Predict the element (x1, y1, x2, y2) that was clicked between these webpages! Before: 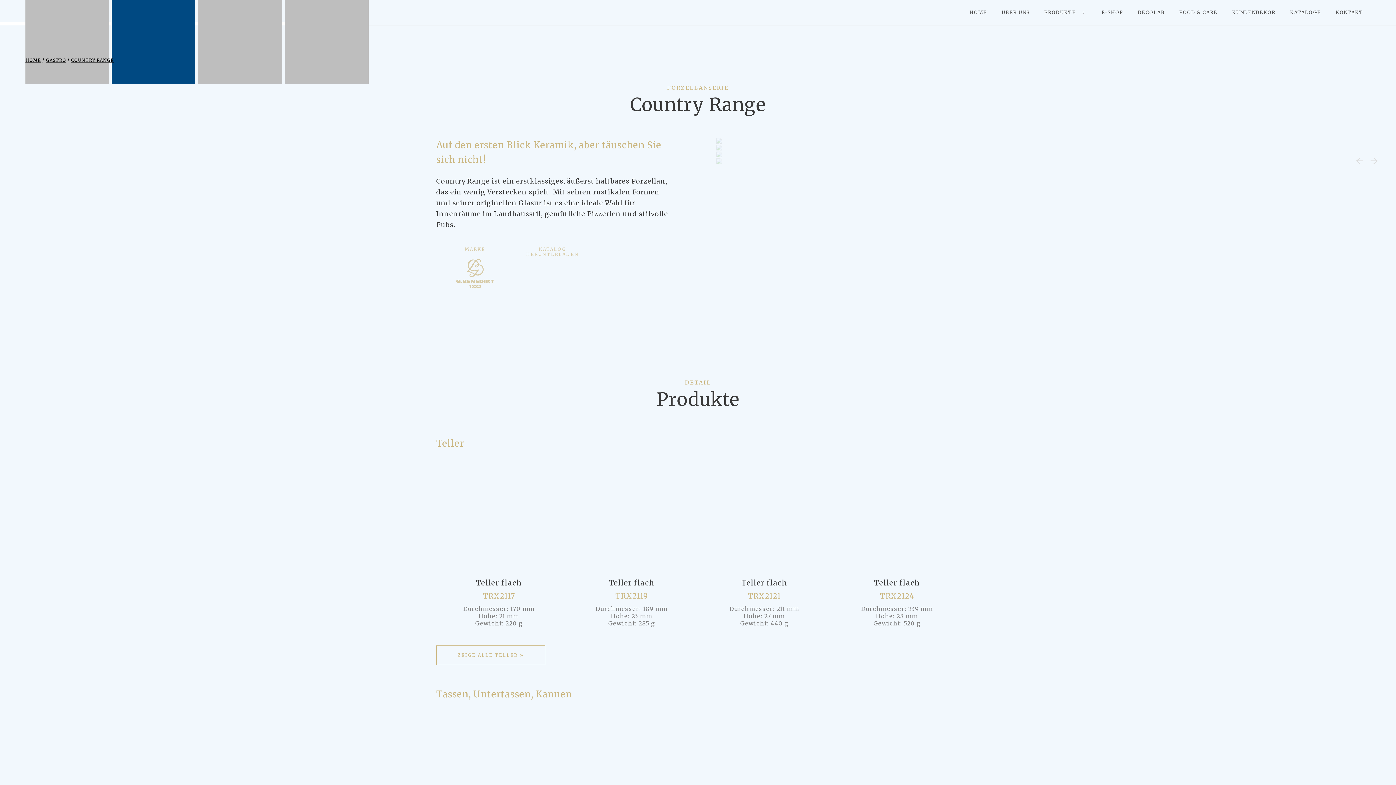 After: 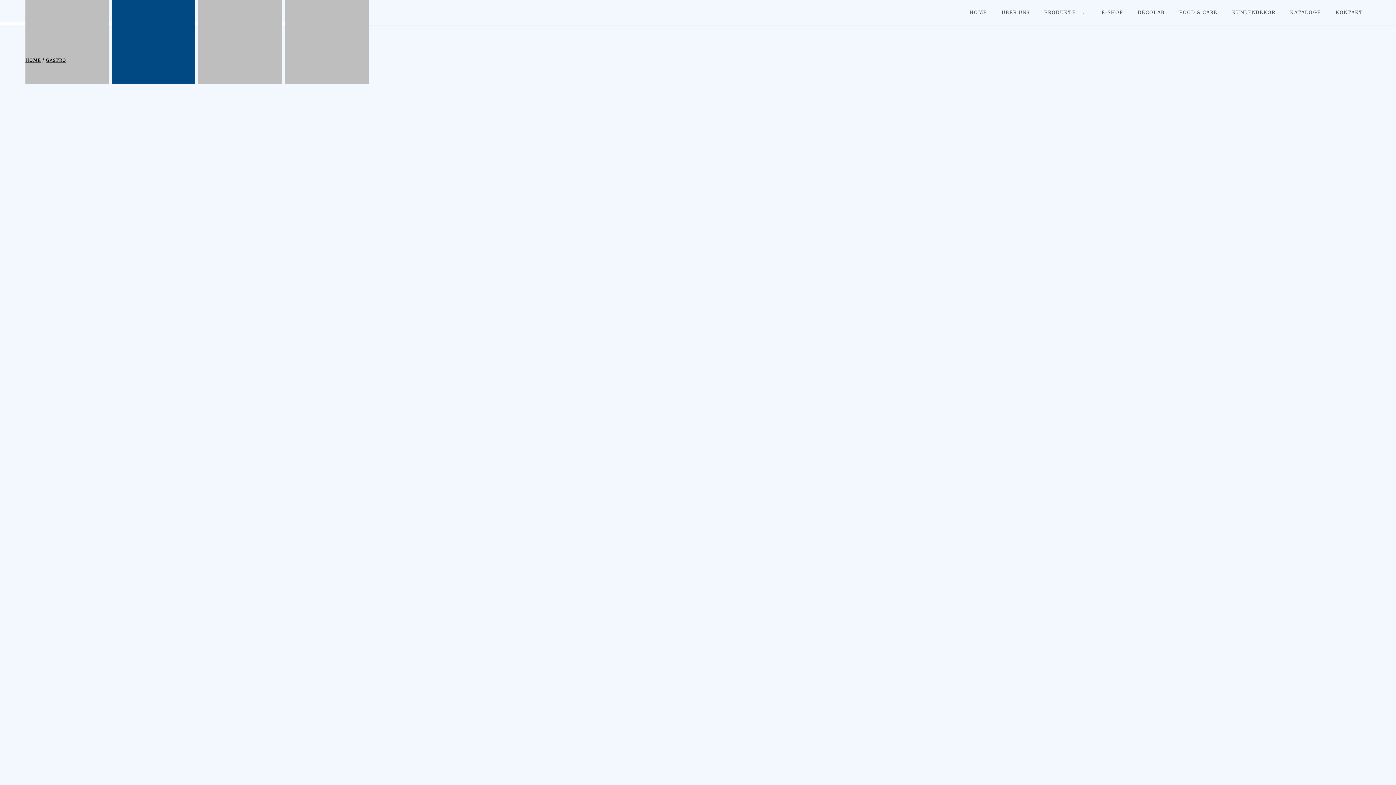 Action: label: PRODUKTE bbox: (1044, 0, 1076, 25)